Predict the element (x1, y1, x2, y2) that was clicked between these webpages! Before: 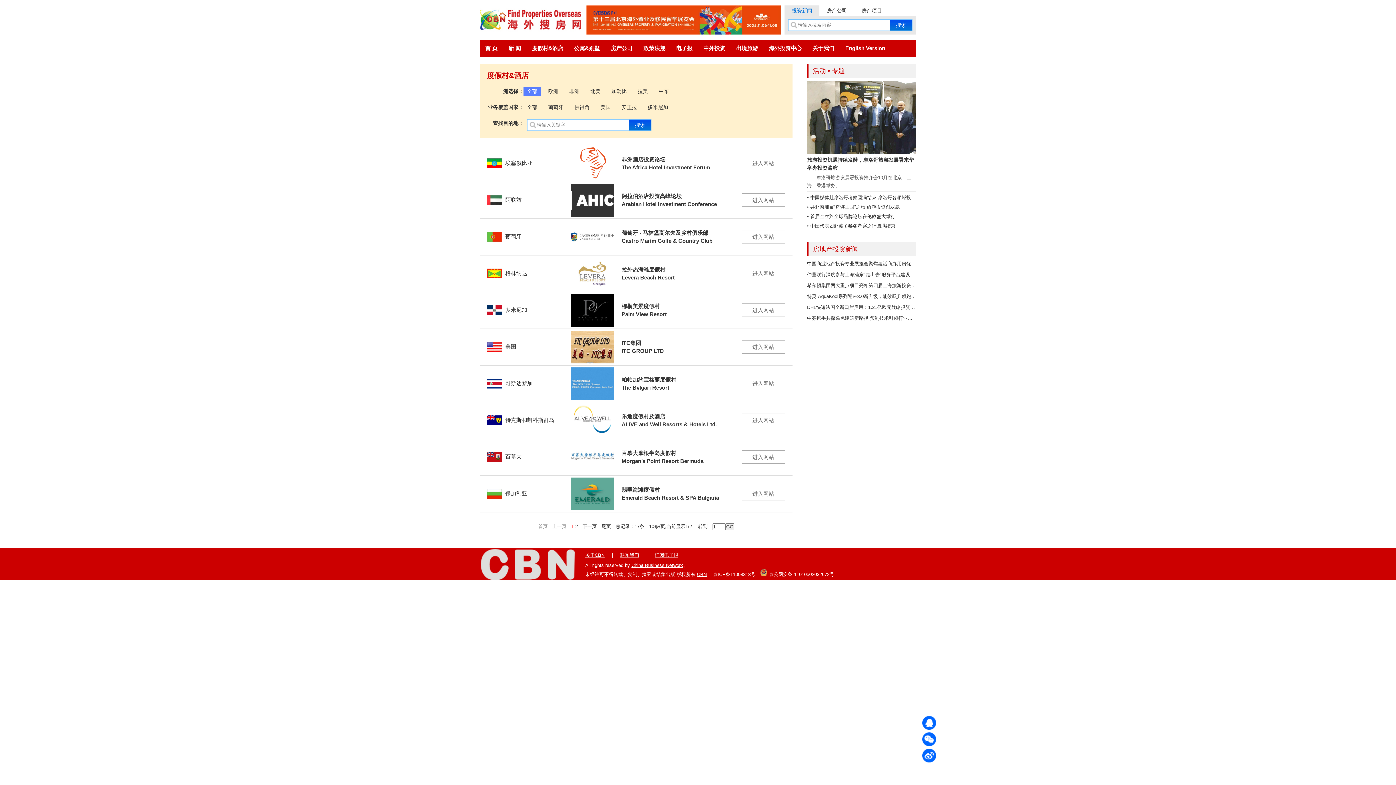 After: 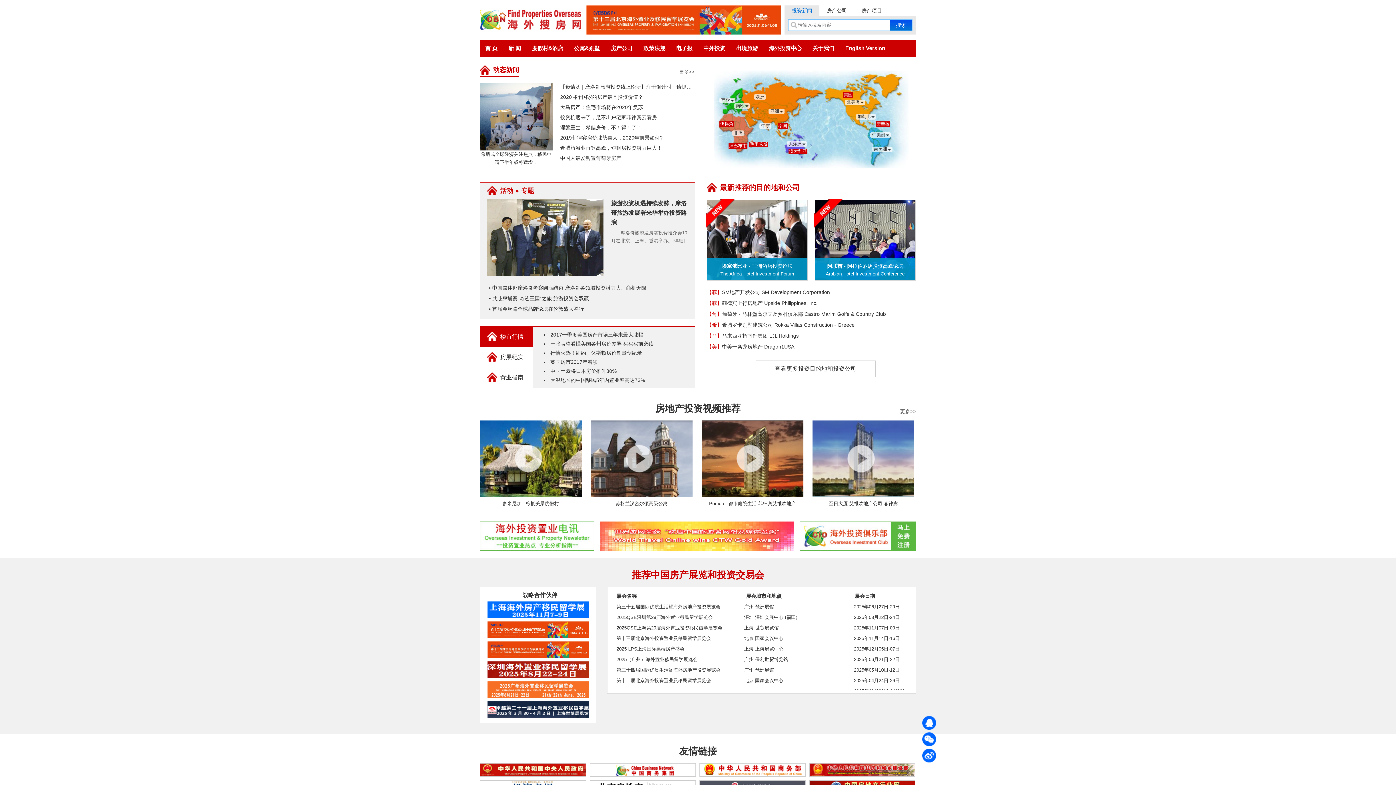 Action: label: 首 页 bbox: (480, 45, 503, 51)